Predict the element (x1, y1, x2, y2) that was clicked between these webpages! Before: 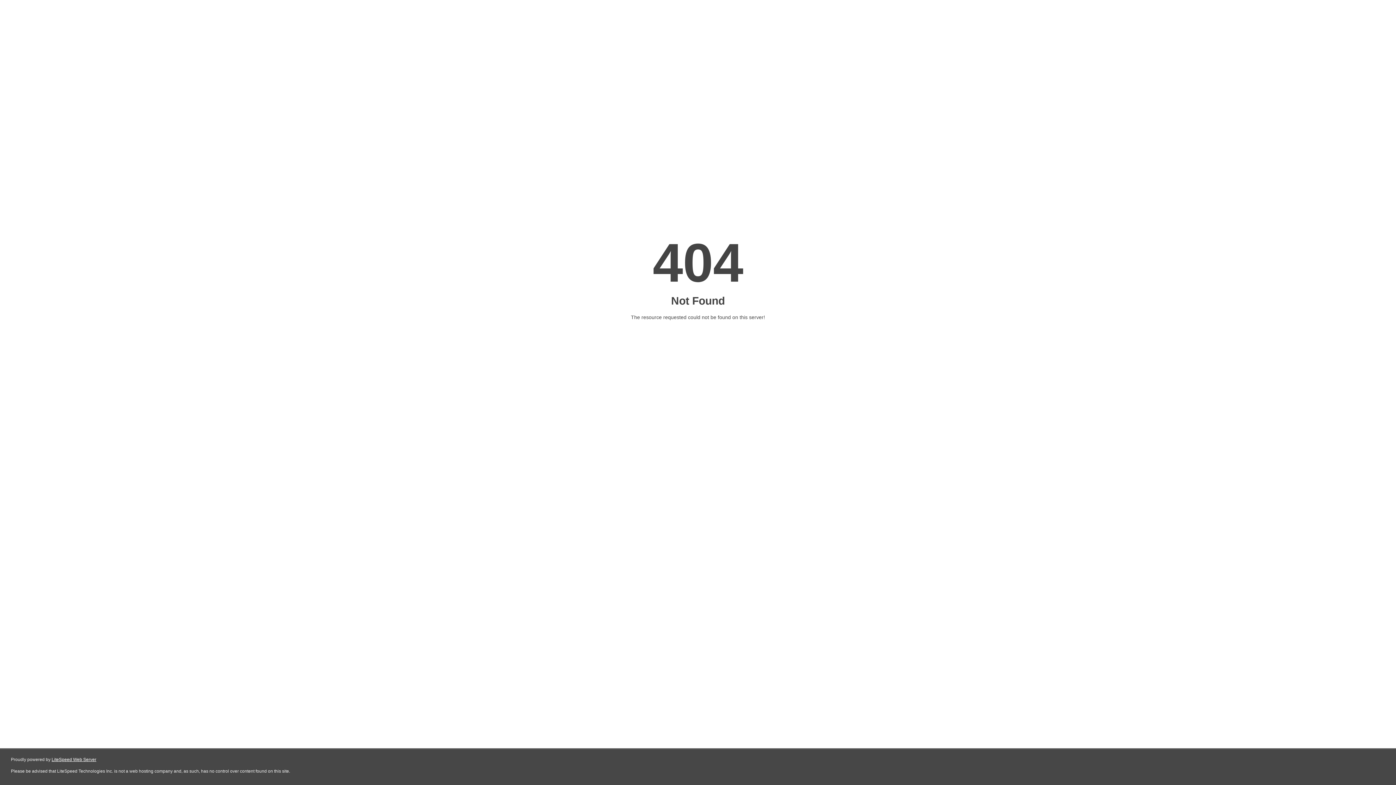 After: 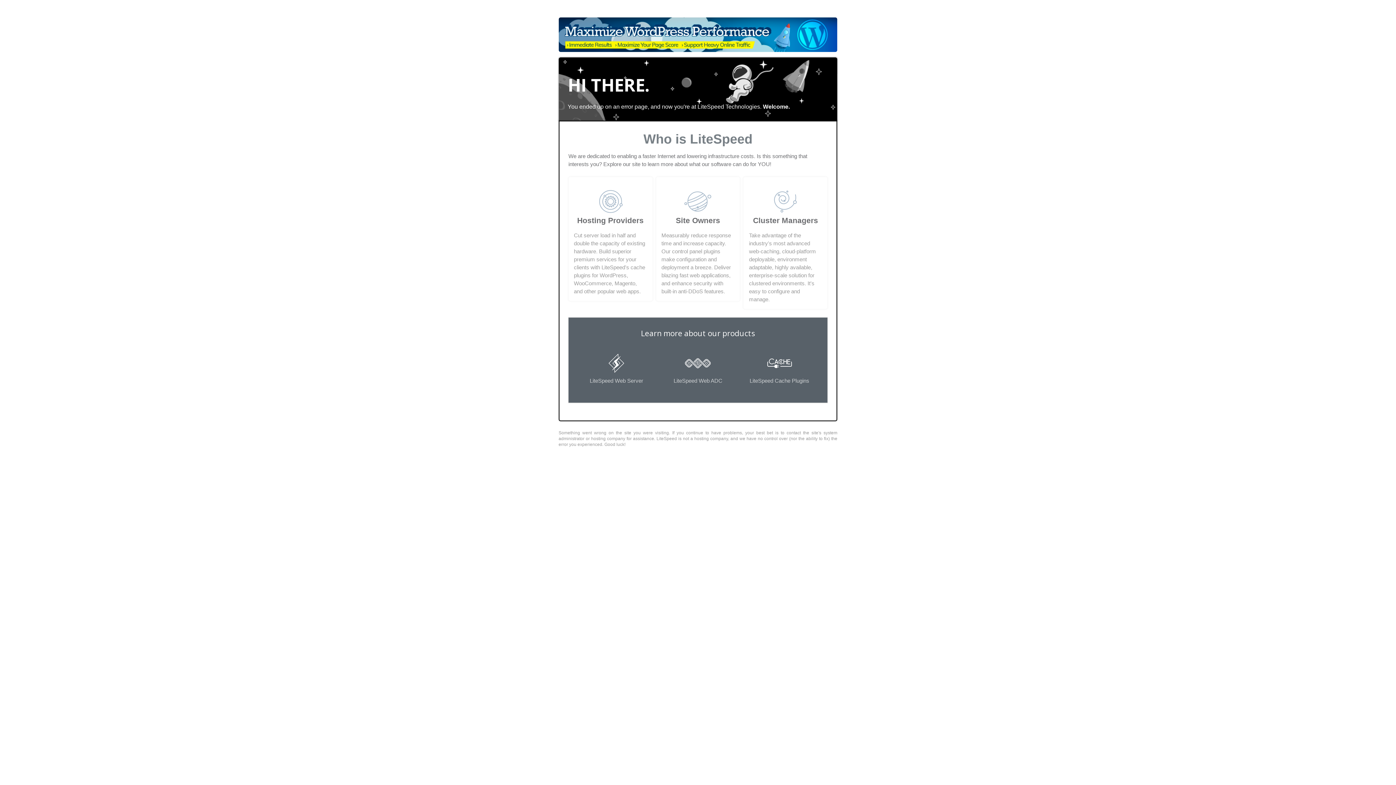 Action: bbox: (51, 757, 96, 762) label: LiteSpeed Web Server